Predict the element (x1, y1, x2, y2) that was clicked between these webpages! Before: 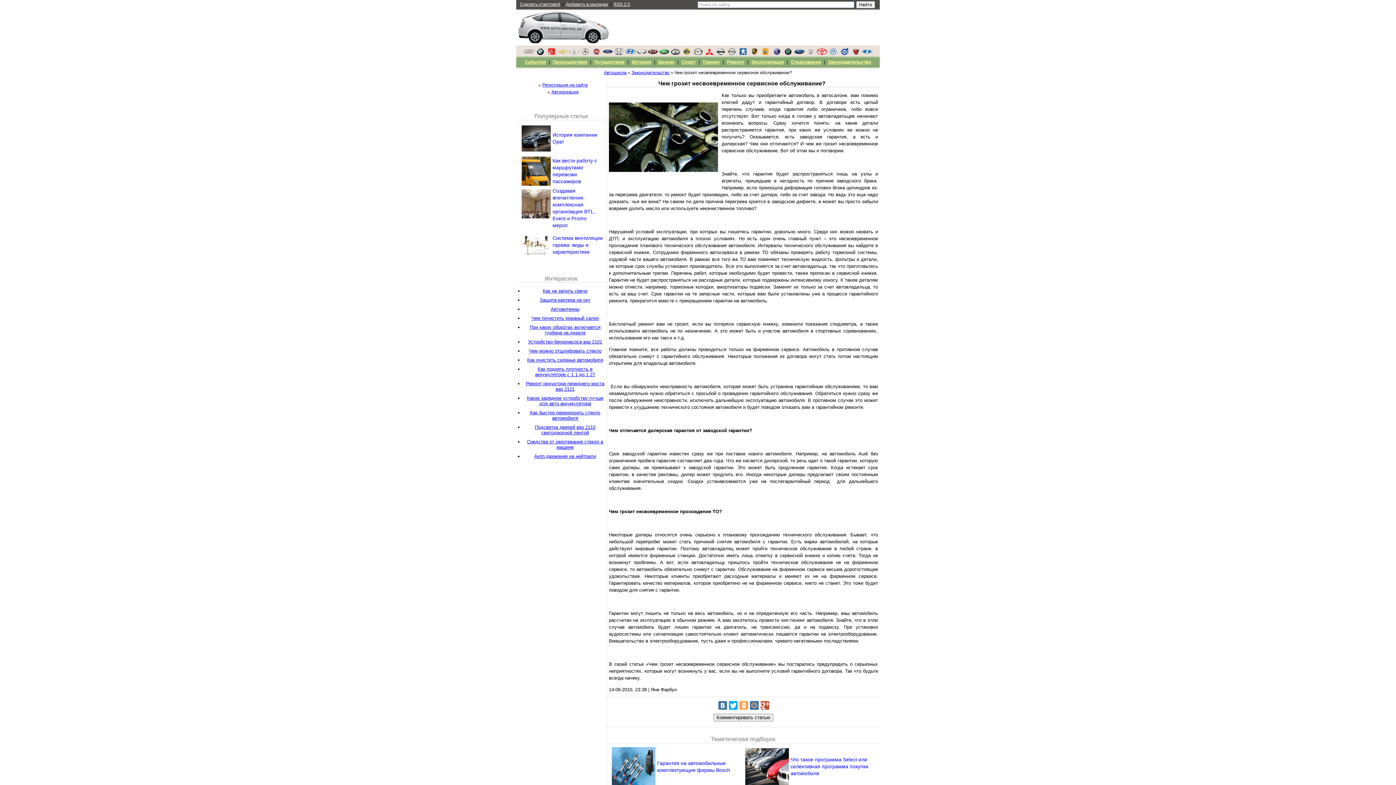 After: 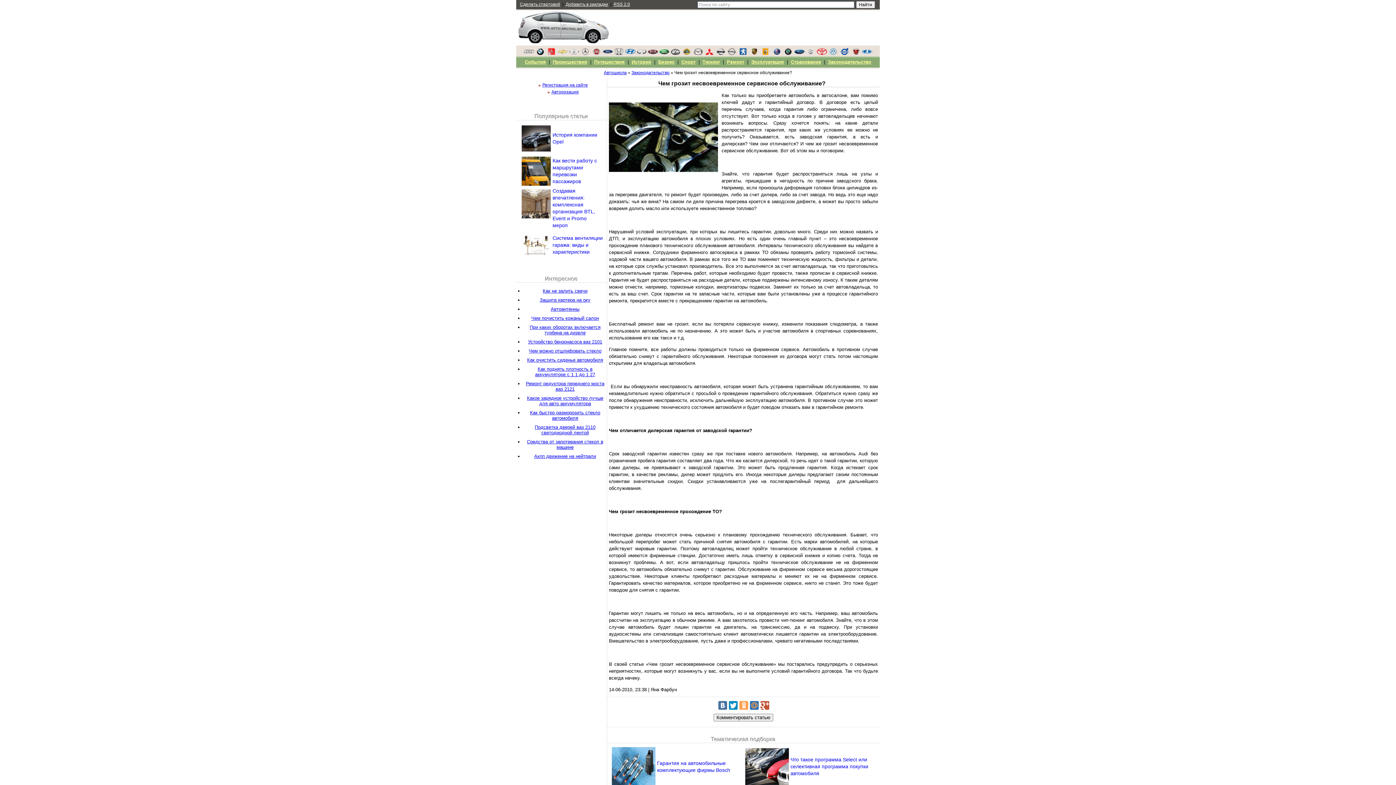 Action: bbox: (728, 701, 737, 710)